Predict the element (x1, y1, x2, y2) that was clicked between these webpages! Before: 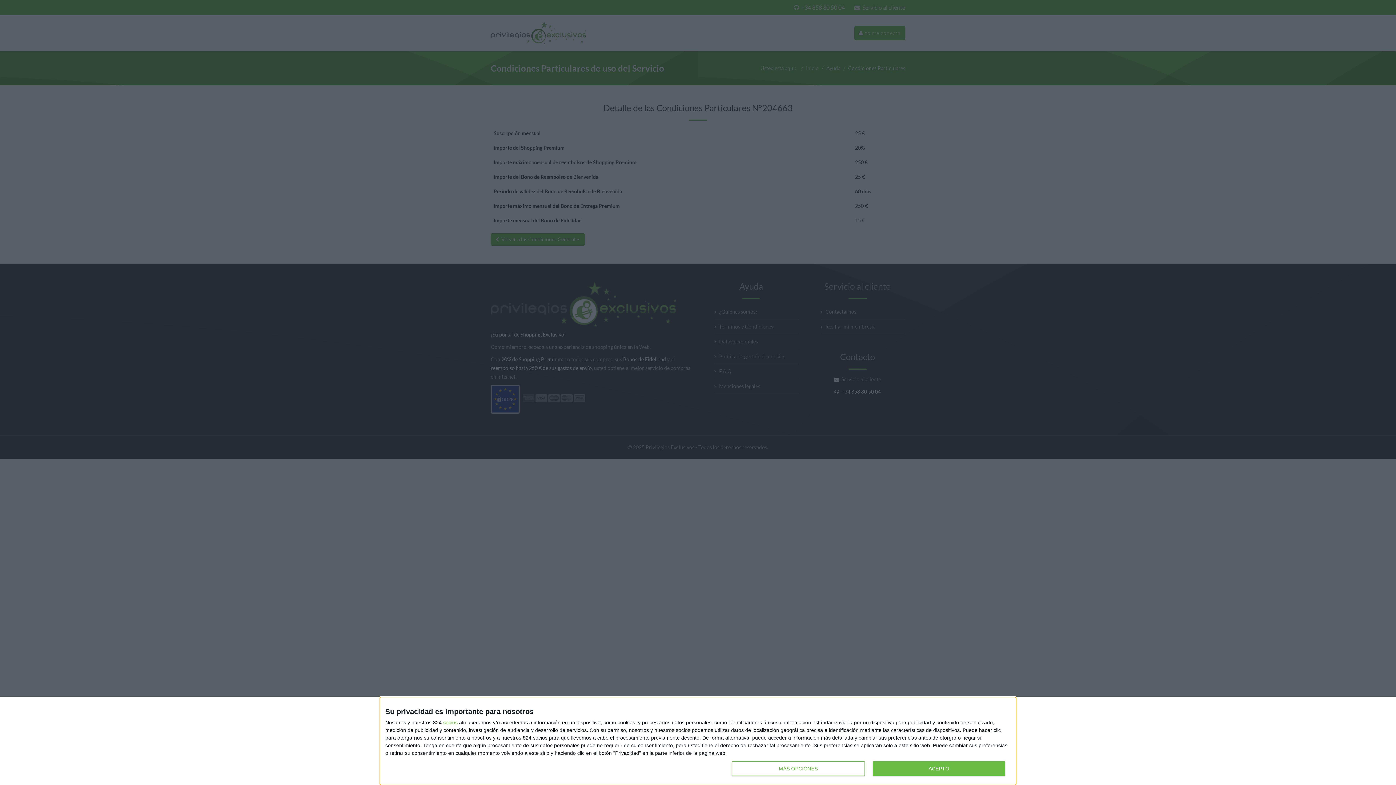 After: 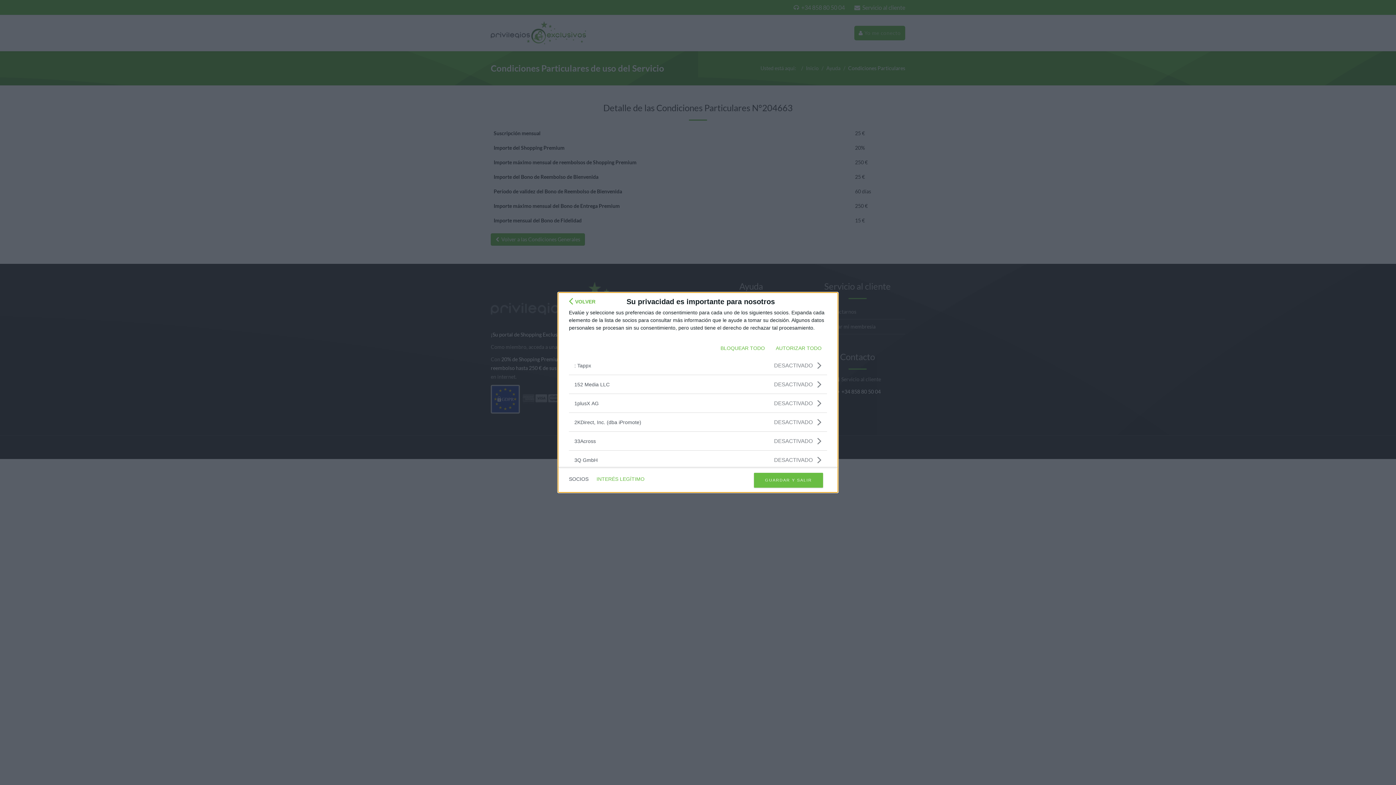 Action: bbox: (443, 720, 457, 725) label: socios